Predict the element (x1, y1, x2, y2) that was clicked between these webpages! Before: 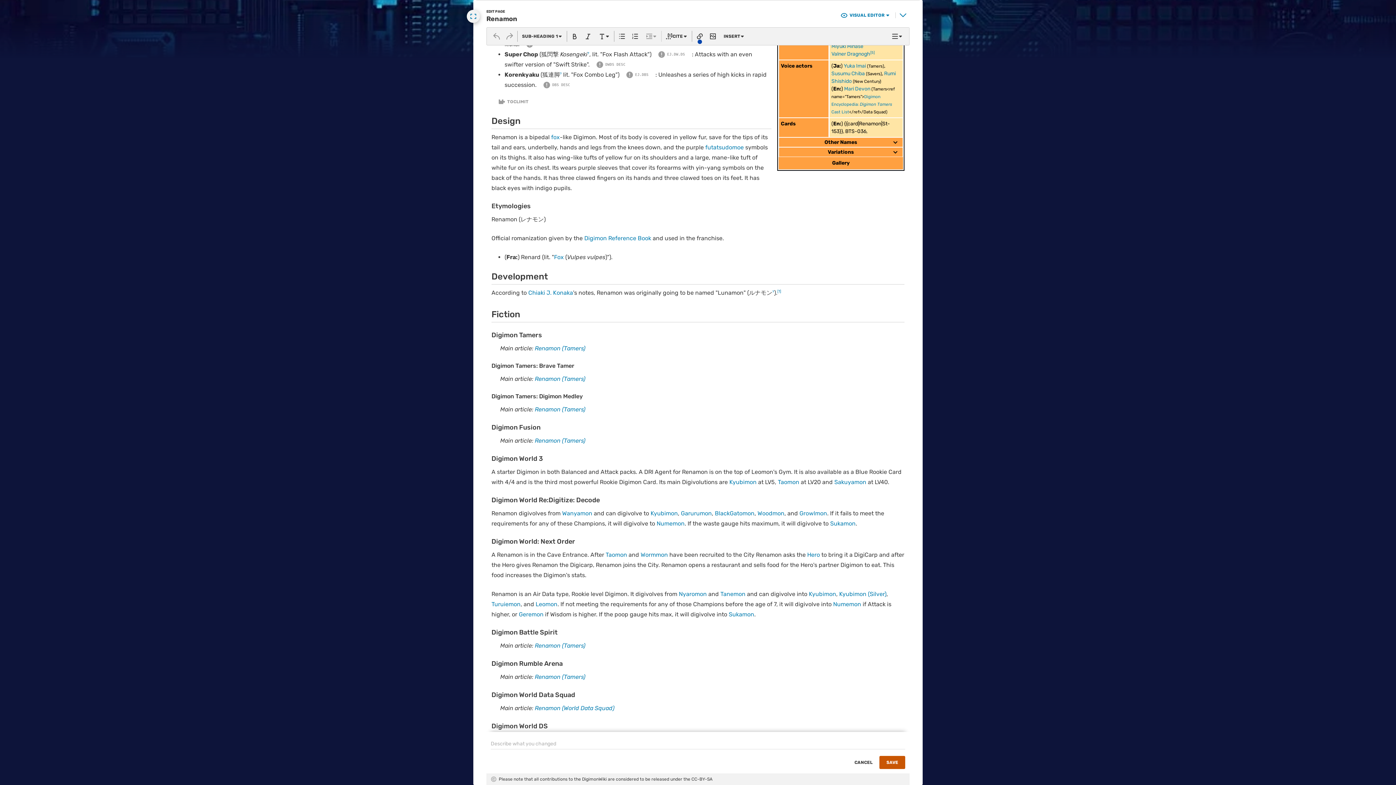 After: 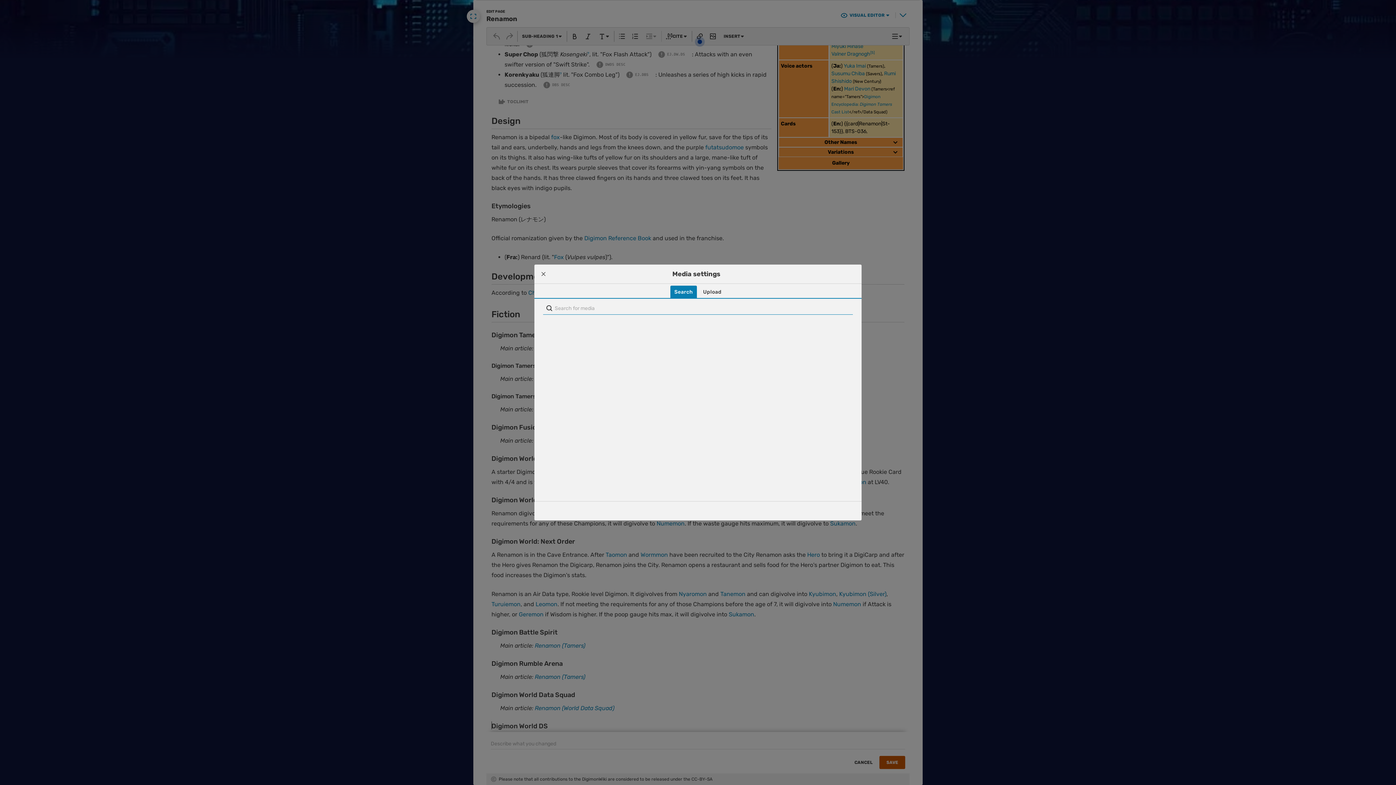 Action: bbox: (769, 30, 783, 41)